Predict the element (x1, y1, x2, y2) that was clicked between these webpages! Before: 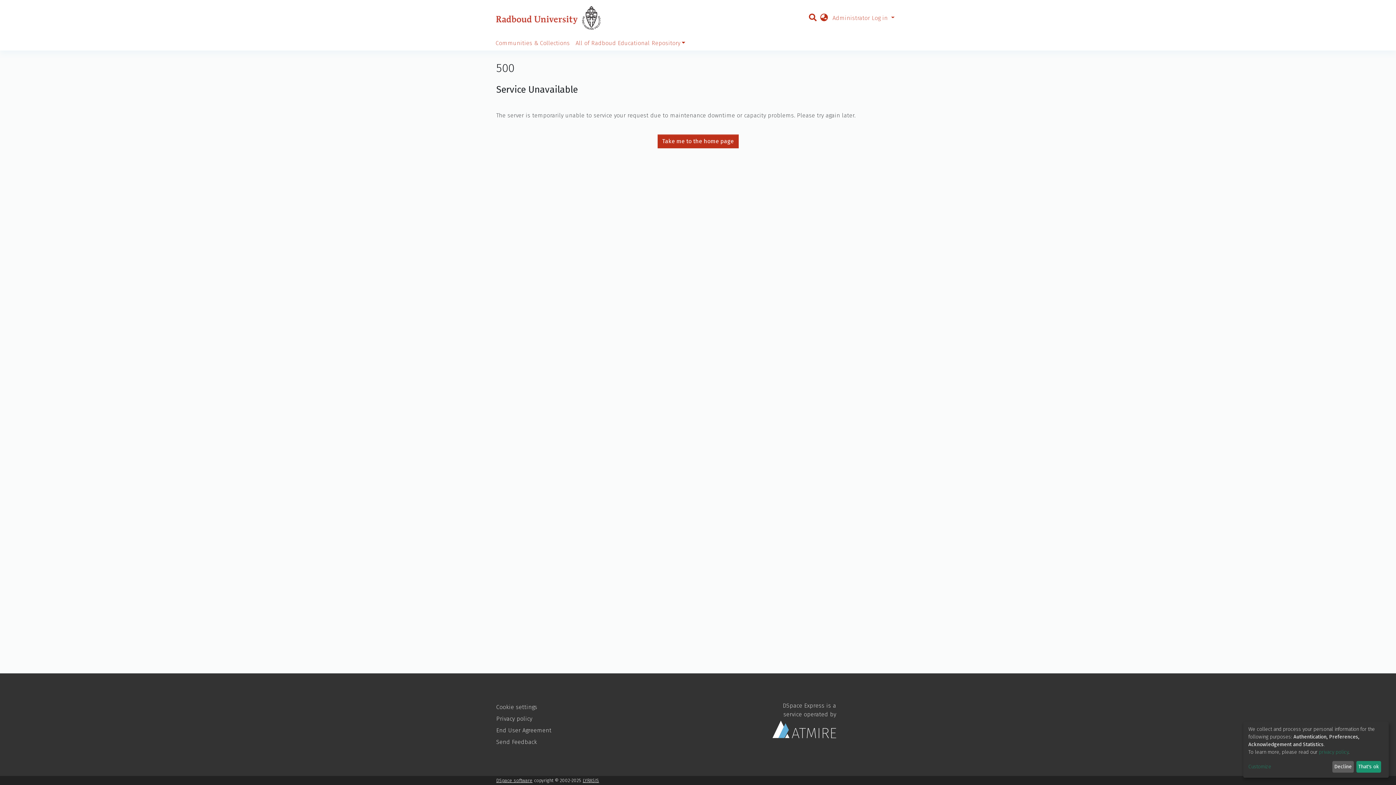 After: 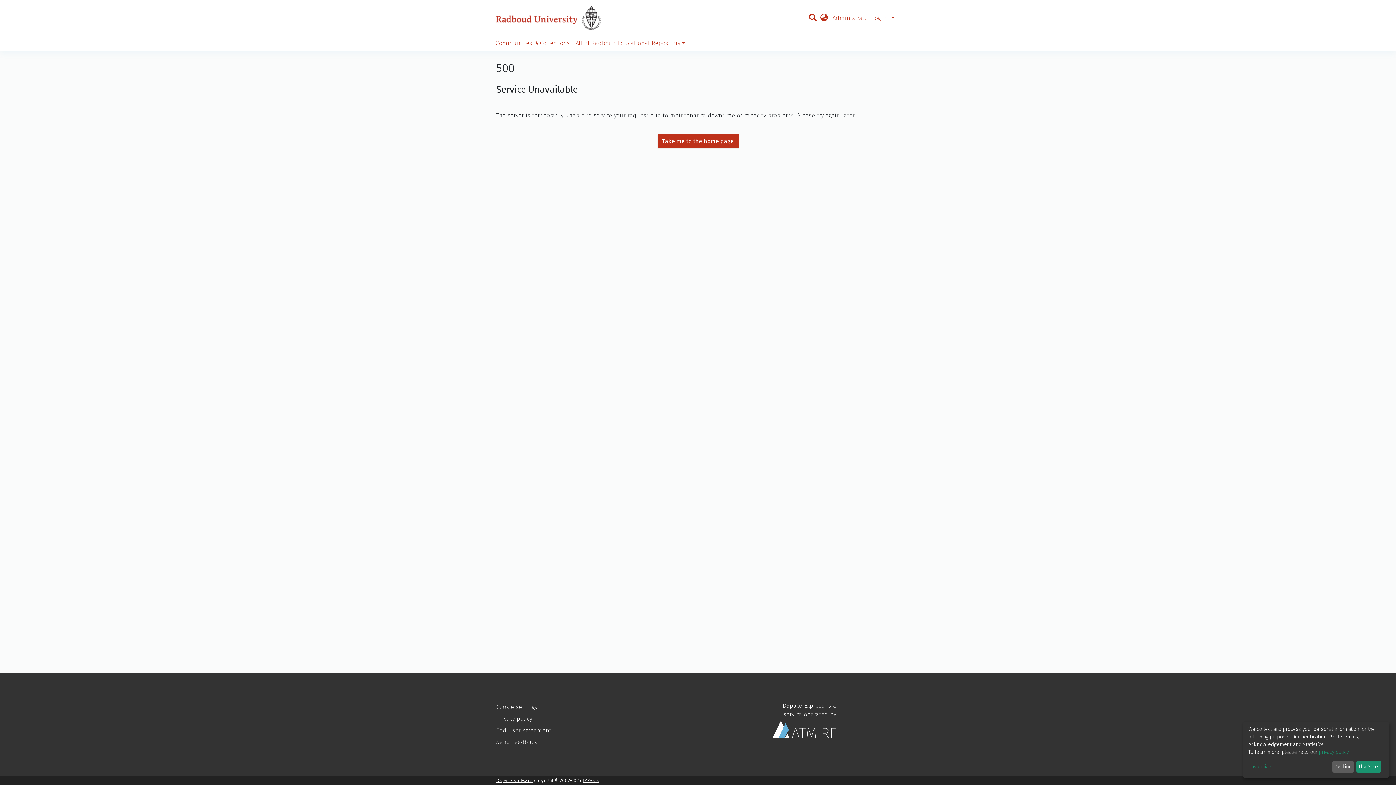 Action: bbox: (496, 727, 551, 734) label: End User Agreement